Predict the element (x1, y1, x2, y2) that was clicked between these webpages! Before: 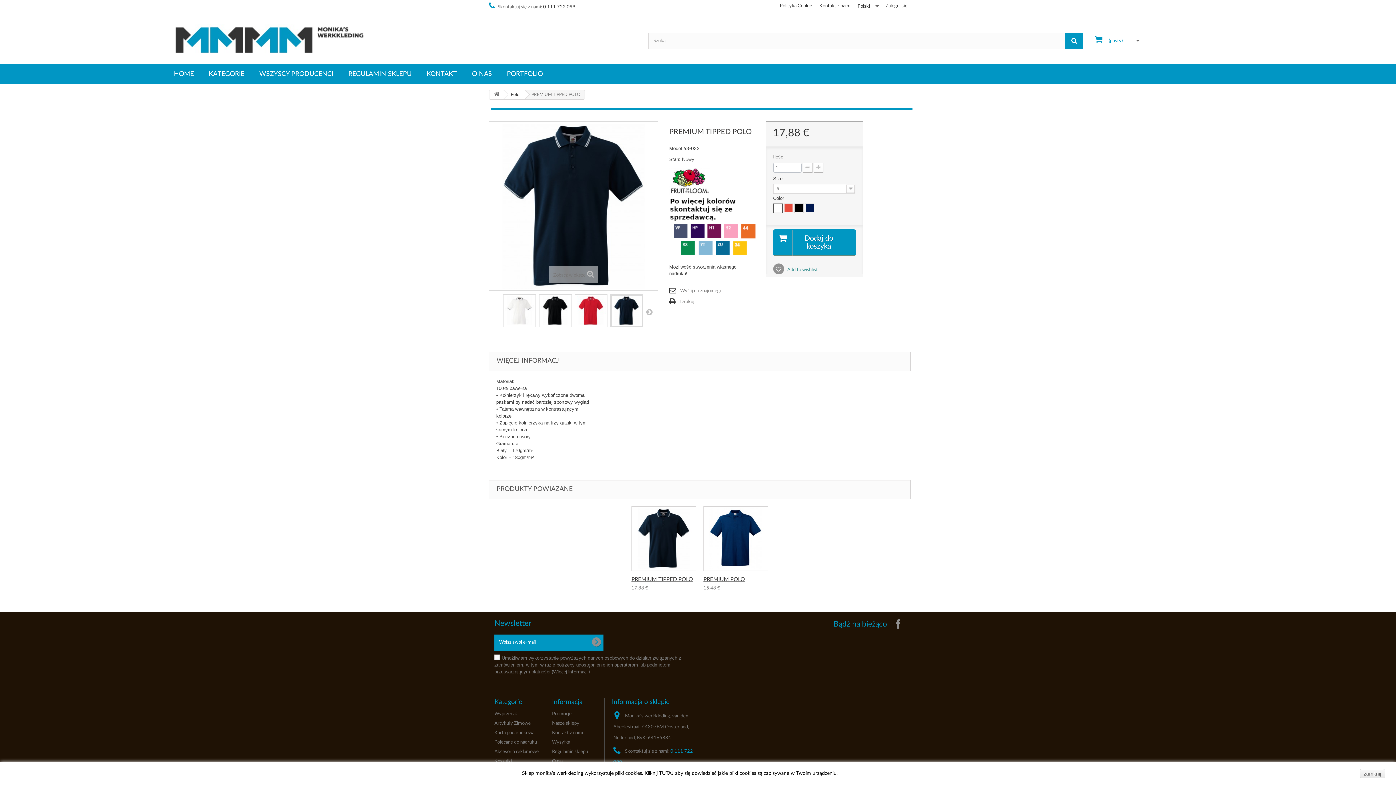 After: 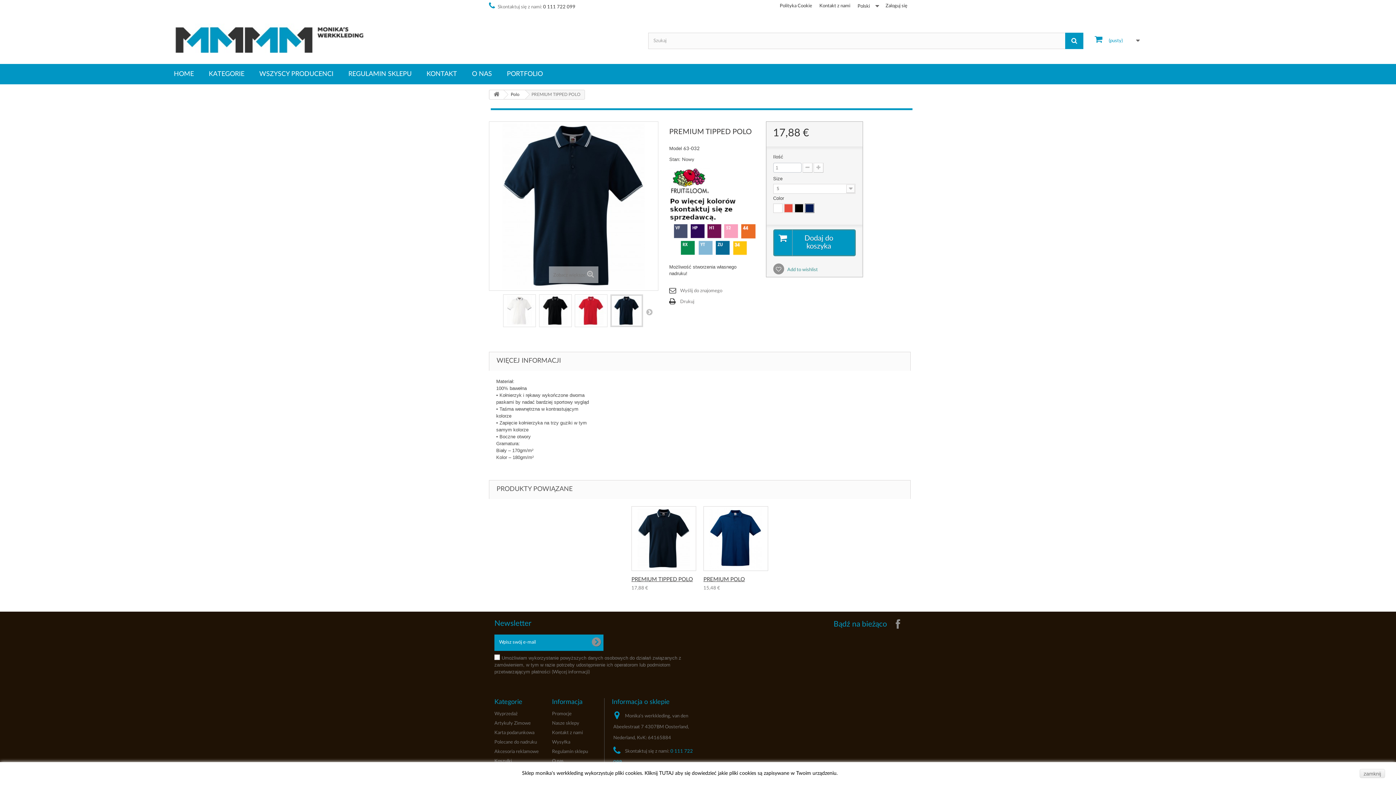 Action: bbox: (805, 204, 813, 212)